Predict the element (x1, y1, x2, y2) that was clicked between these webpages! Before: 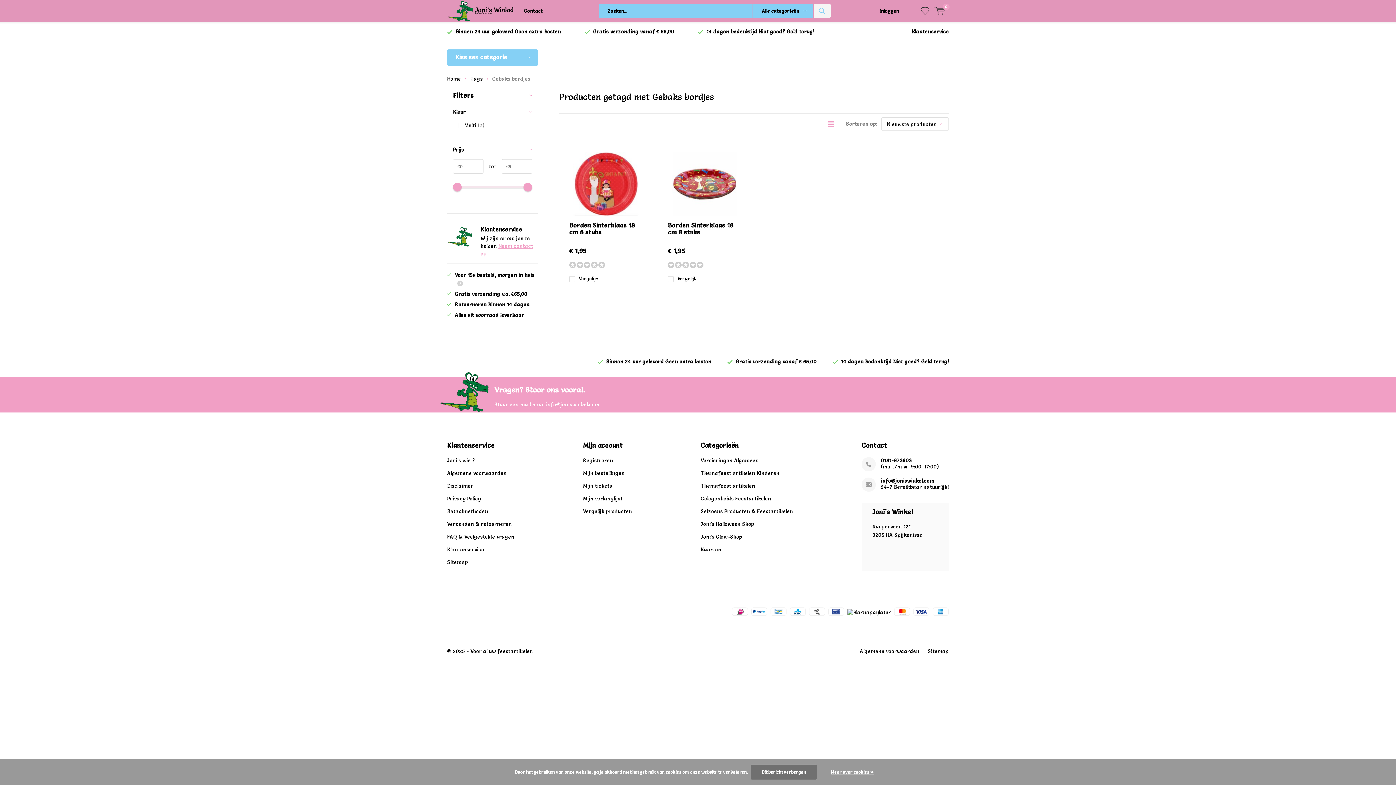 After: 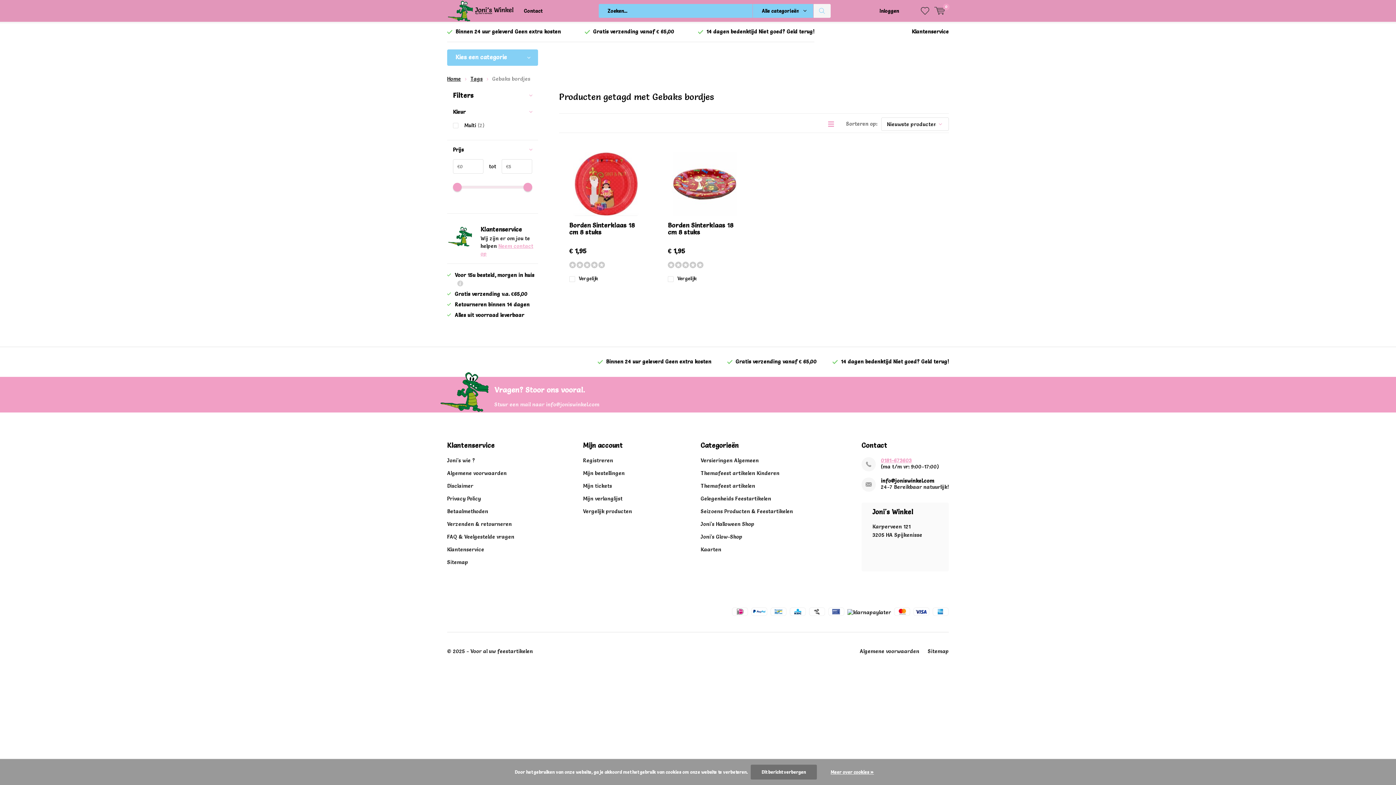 Action: bbox: (881, 457, 949, 464) label: 0181-673603